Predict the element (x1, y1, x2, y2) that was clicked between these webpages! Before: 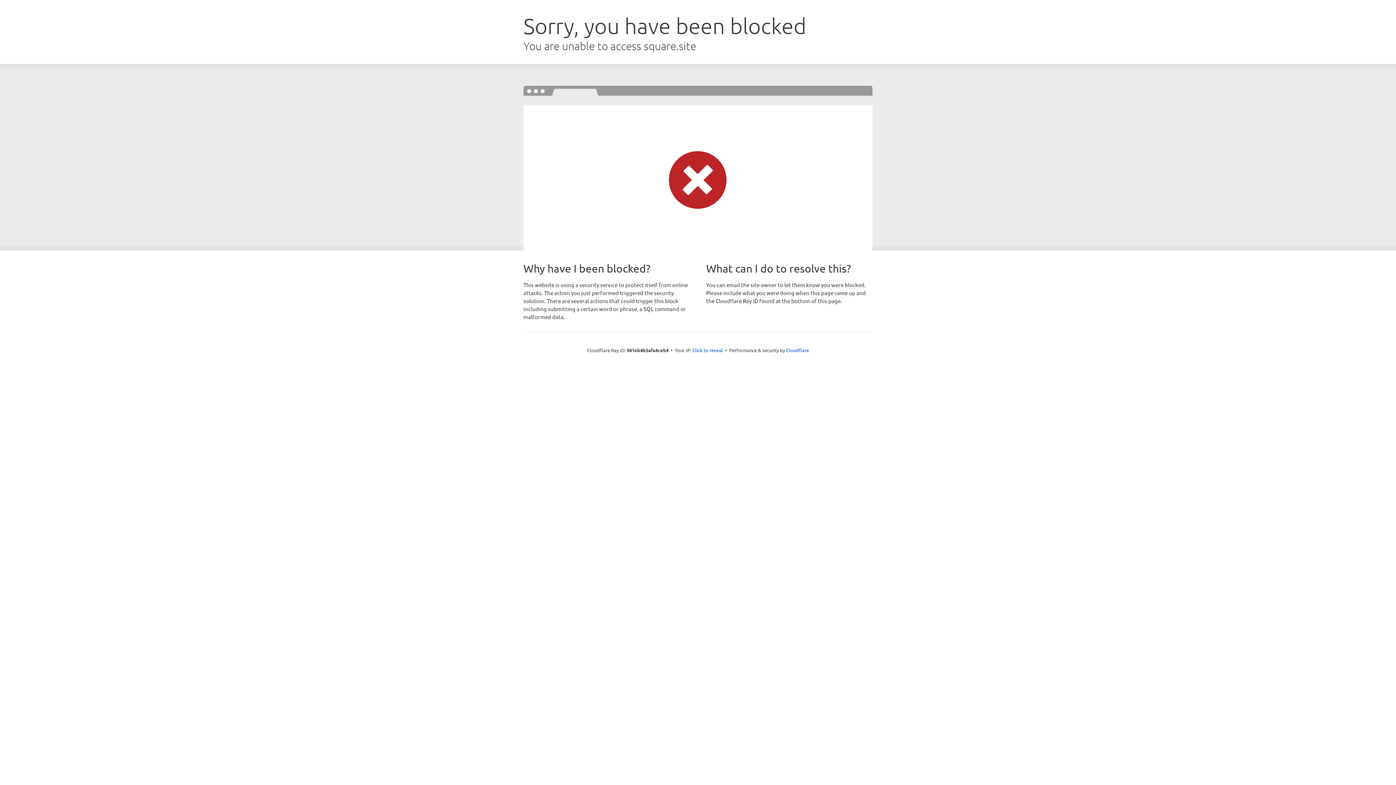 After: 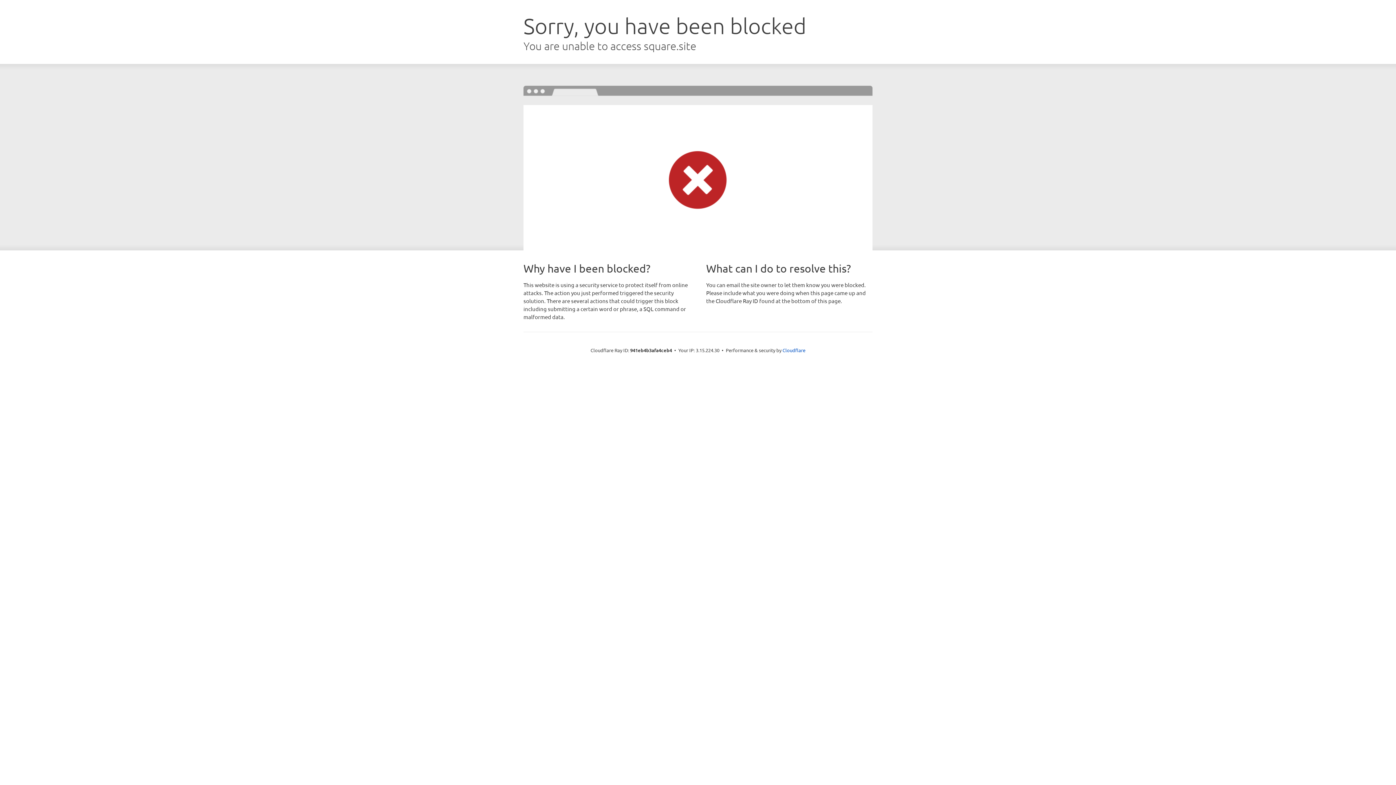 Action: label: Click to reveal bbox: (692, 346, 723, 353)